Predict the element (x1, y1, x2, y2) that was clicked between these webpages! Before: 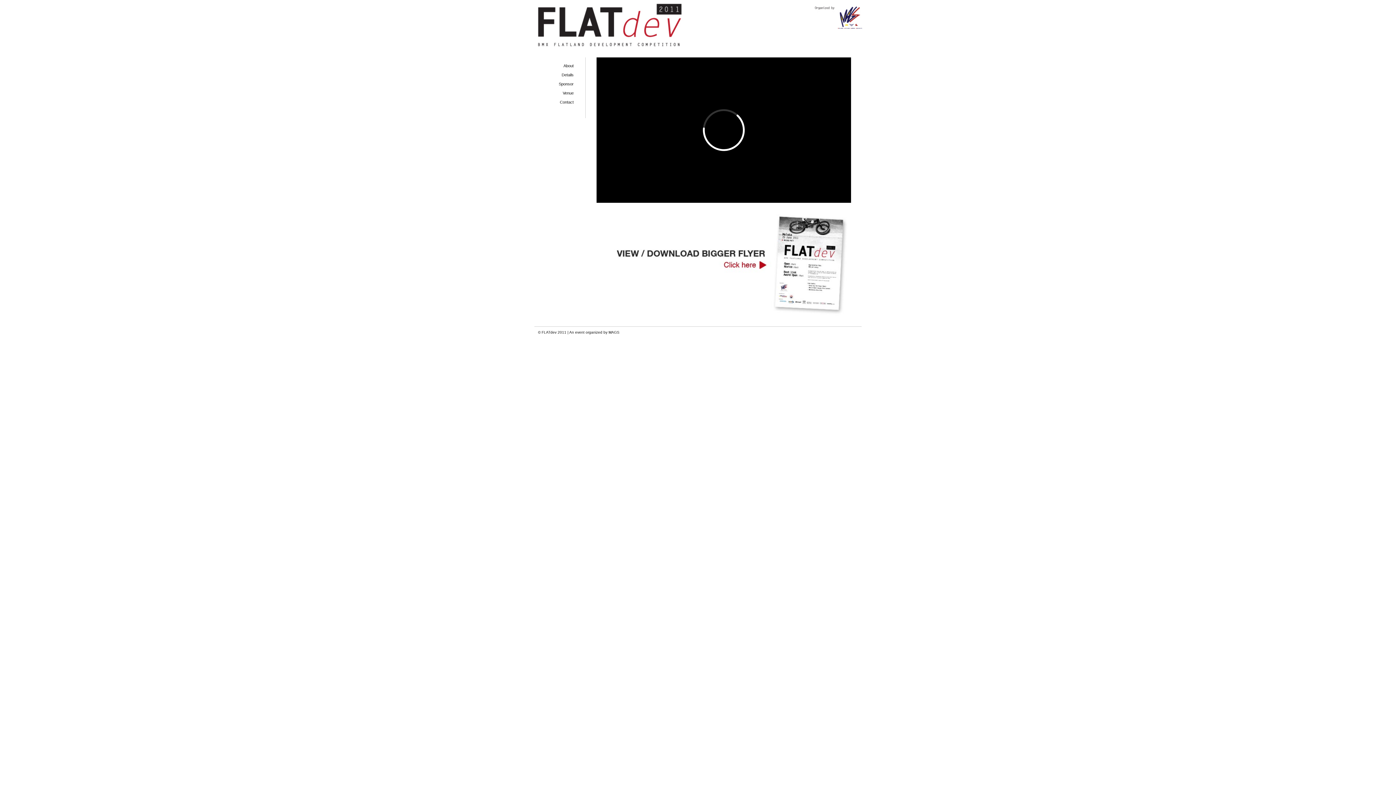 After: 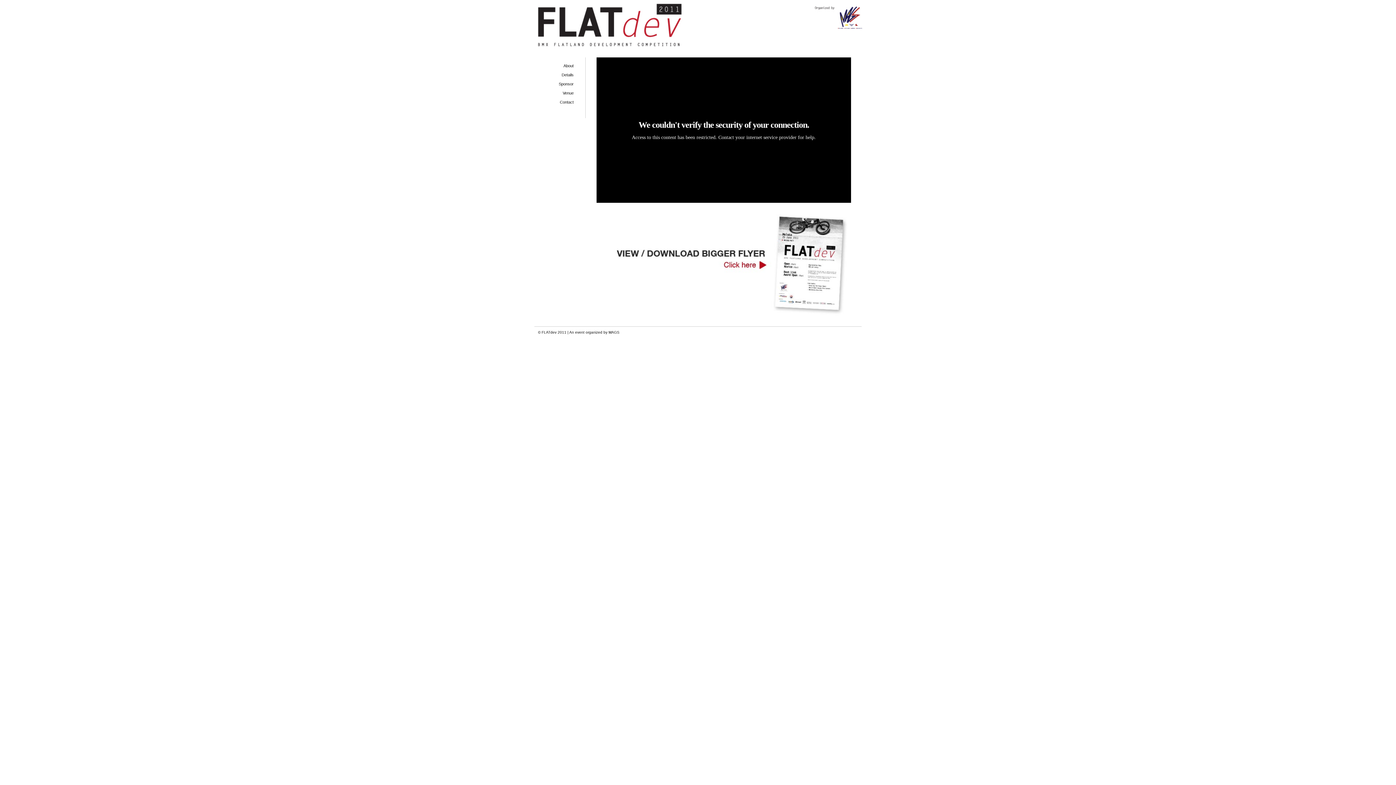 Action: bbox: (596, 312, 851, 316)